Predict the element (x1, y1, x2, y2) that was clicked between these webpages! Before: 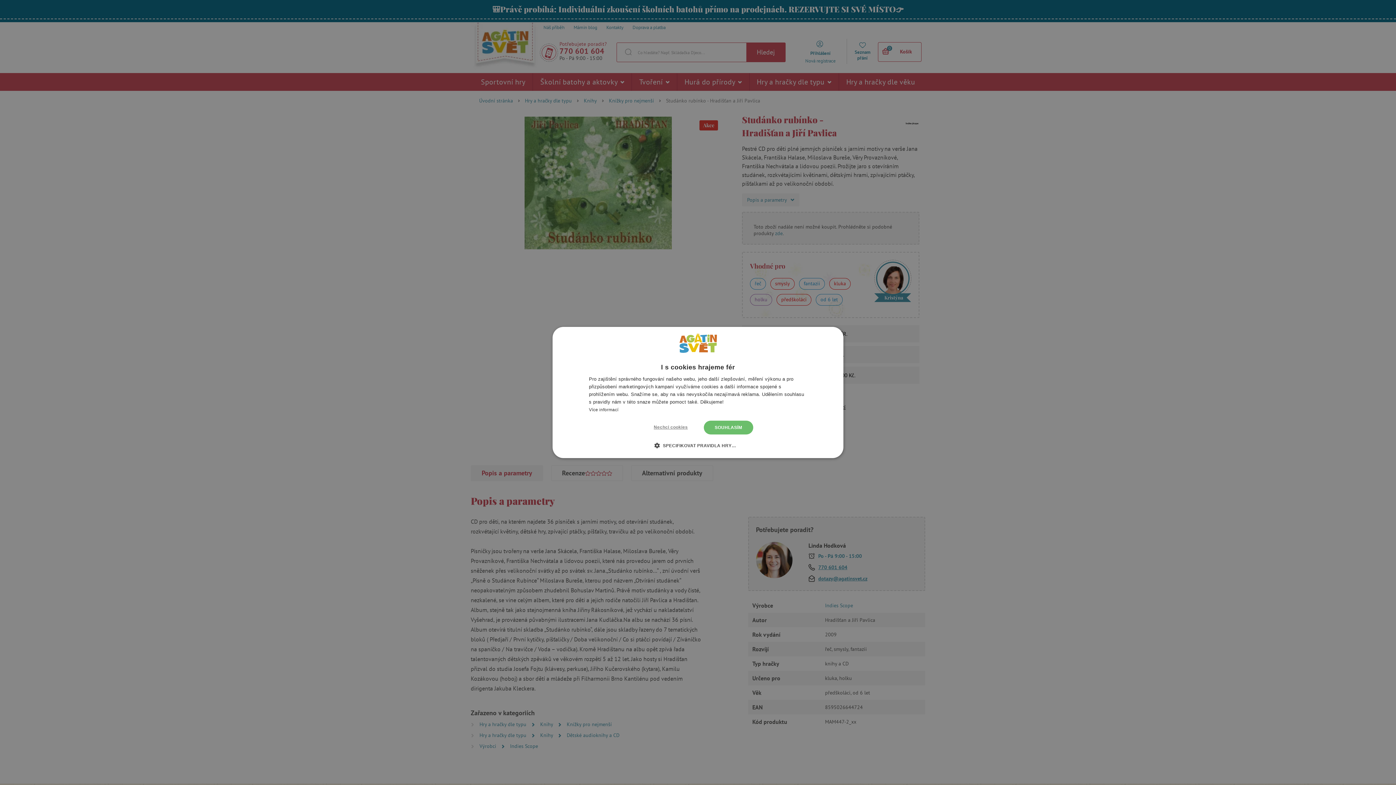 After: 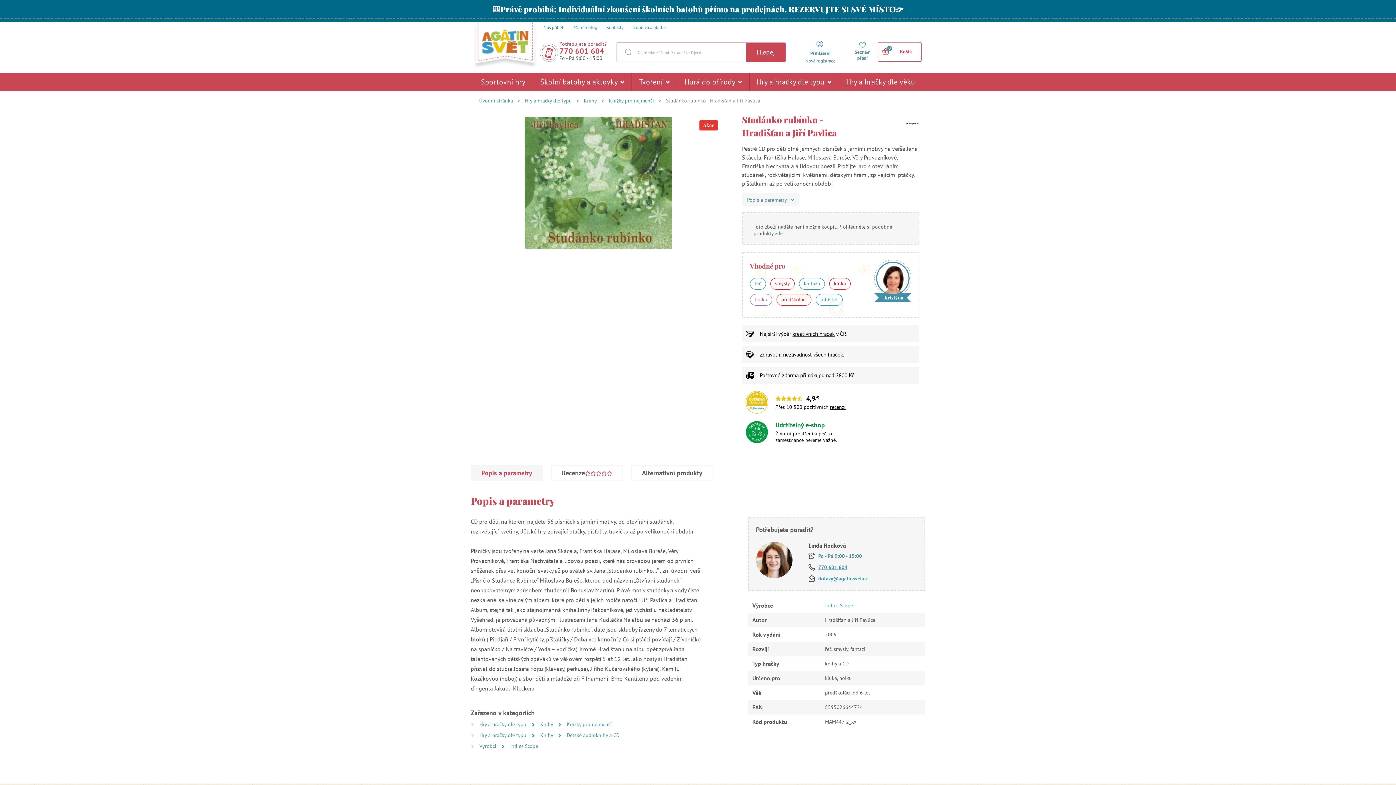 Action: label: Nechci cookies bbox: (643, 420, 698, 434)